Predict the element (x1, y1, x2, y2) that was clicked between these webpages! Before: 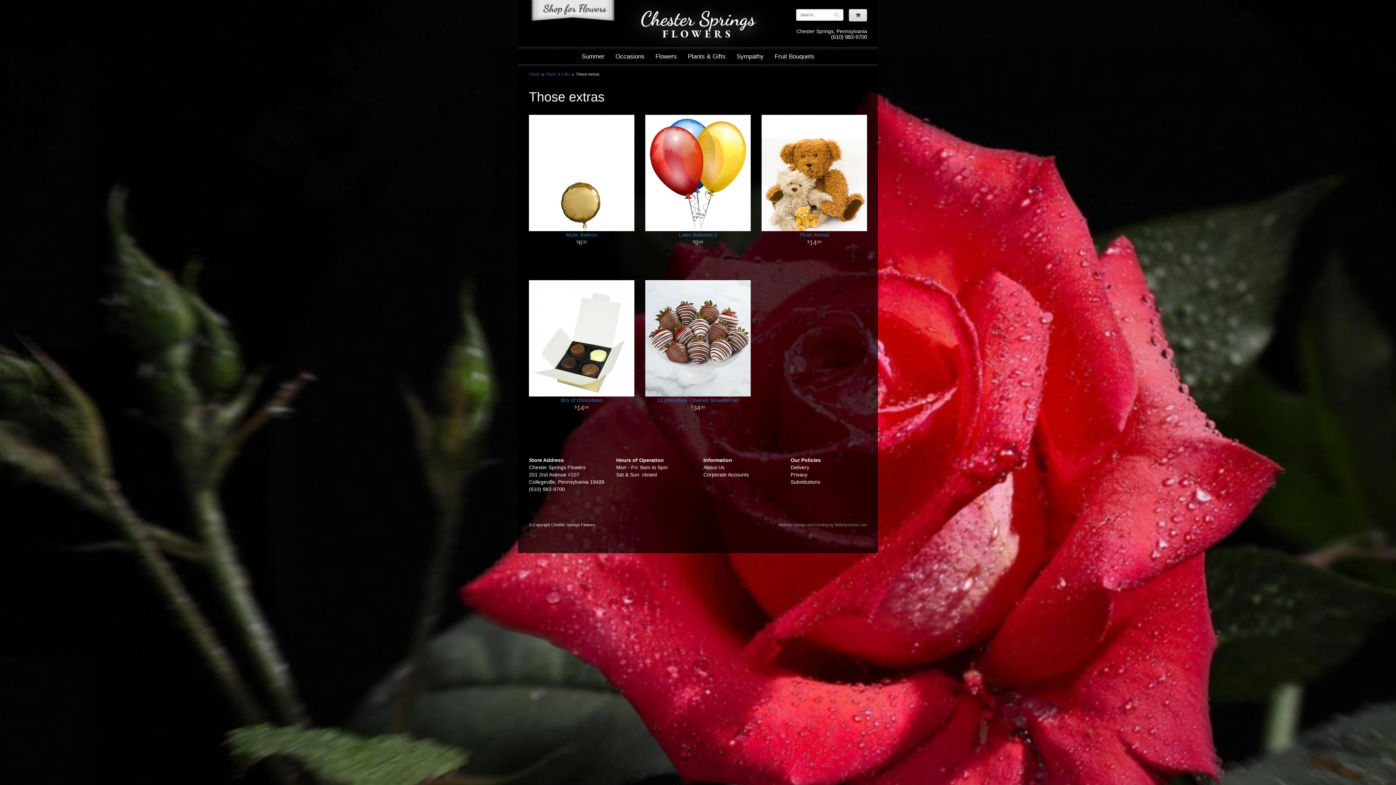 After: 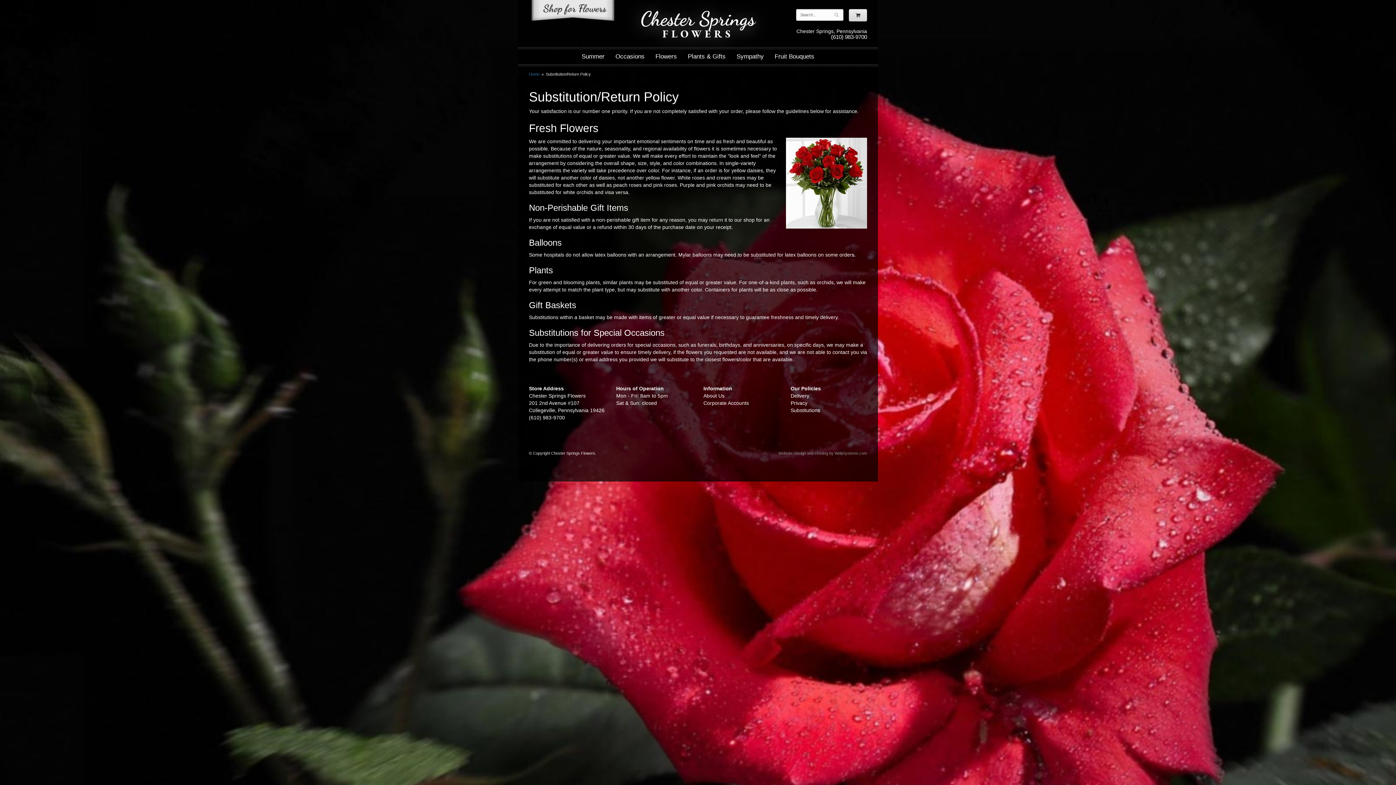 Action: bbox: (790, 479, 820, 485) label: Substitutions